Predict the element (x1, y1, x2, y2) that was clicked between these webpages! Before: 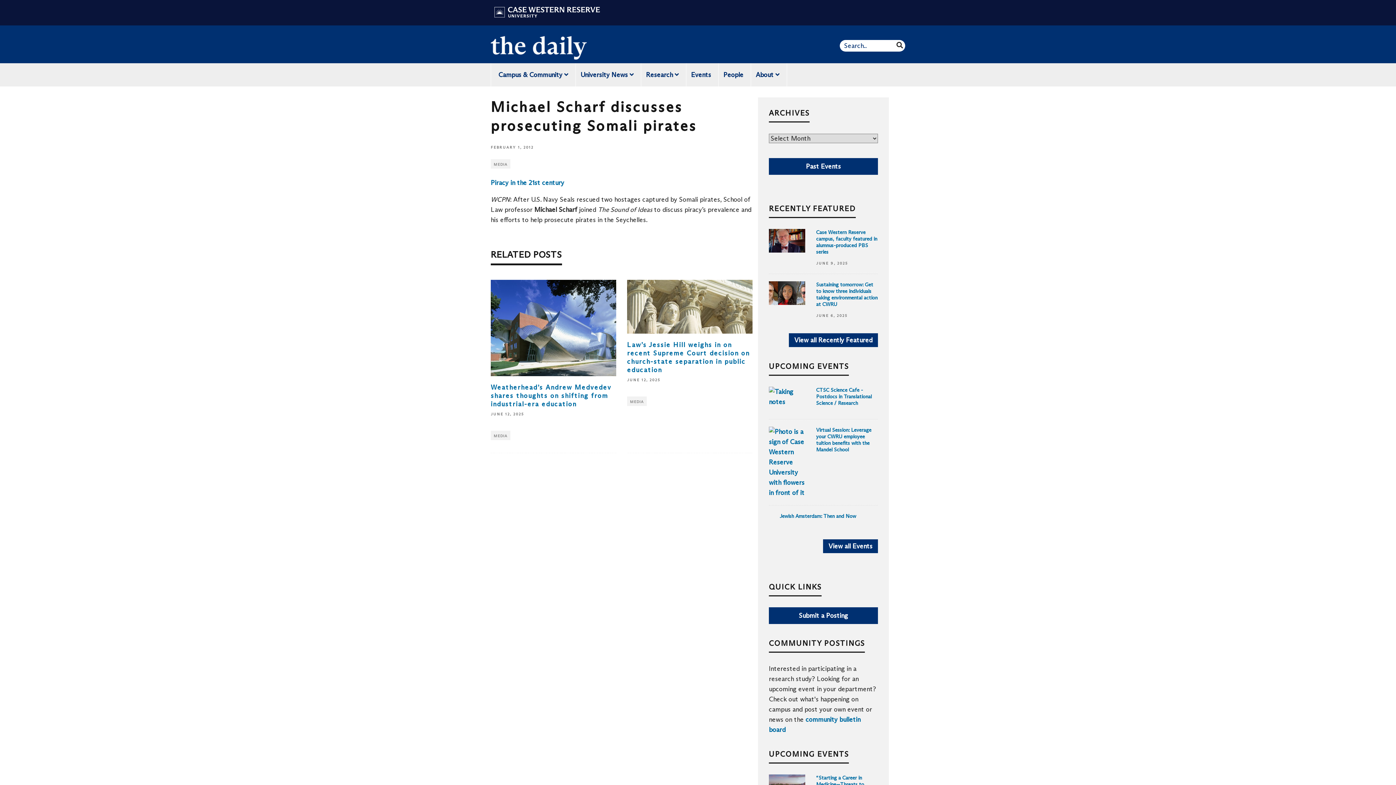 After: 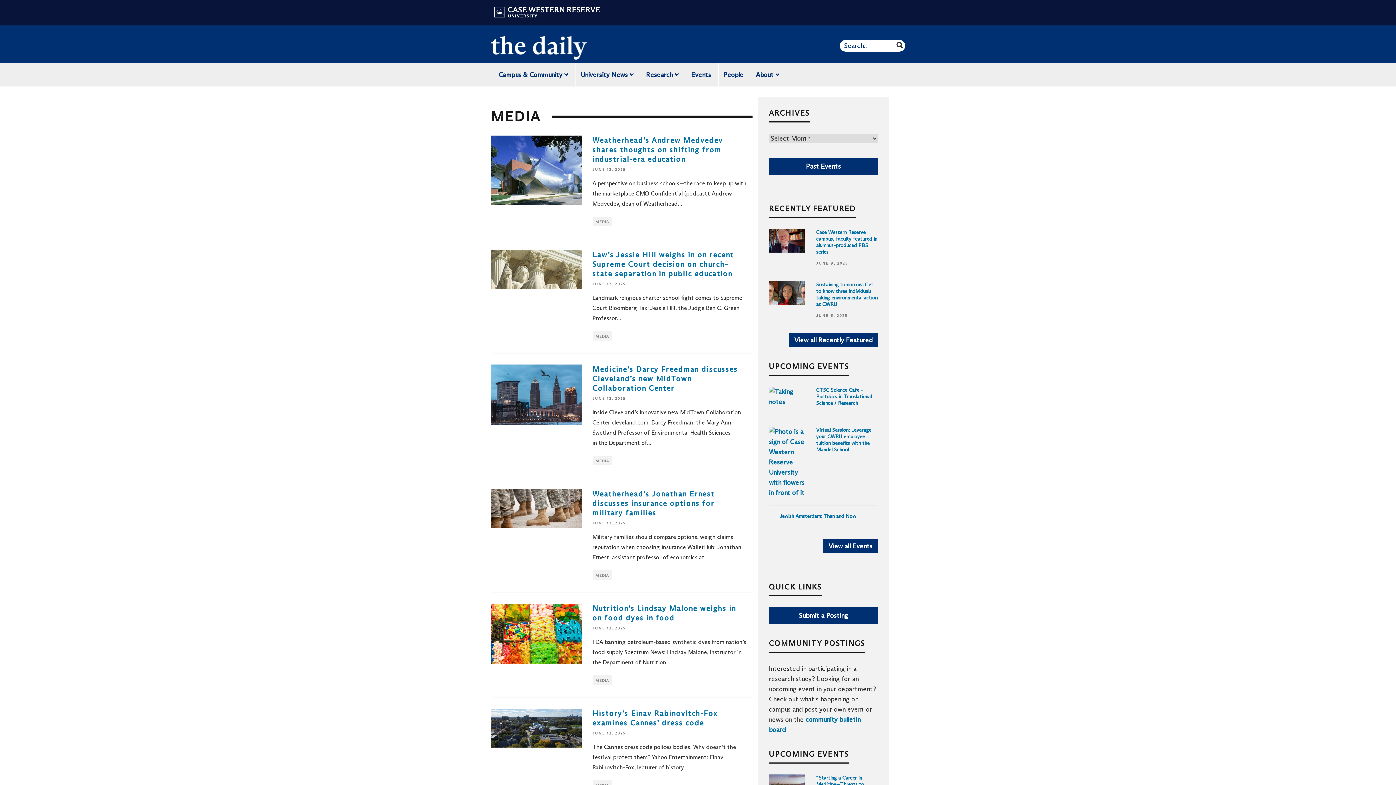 Action: label: MEDIA bbox: (490, 159, 510, 168)